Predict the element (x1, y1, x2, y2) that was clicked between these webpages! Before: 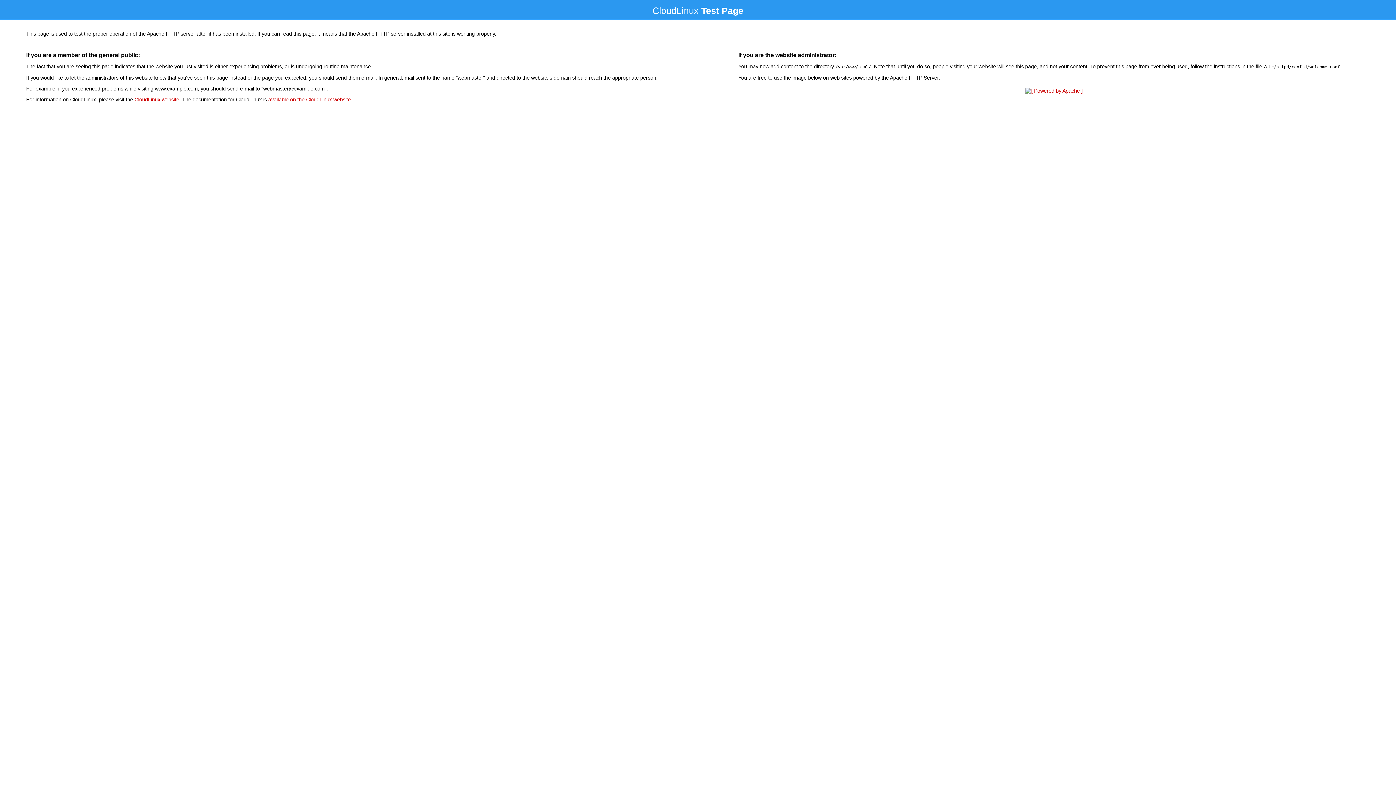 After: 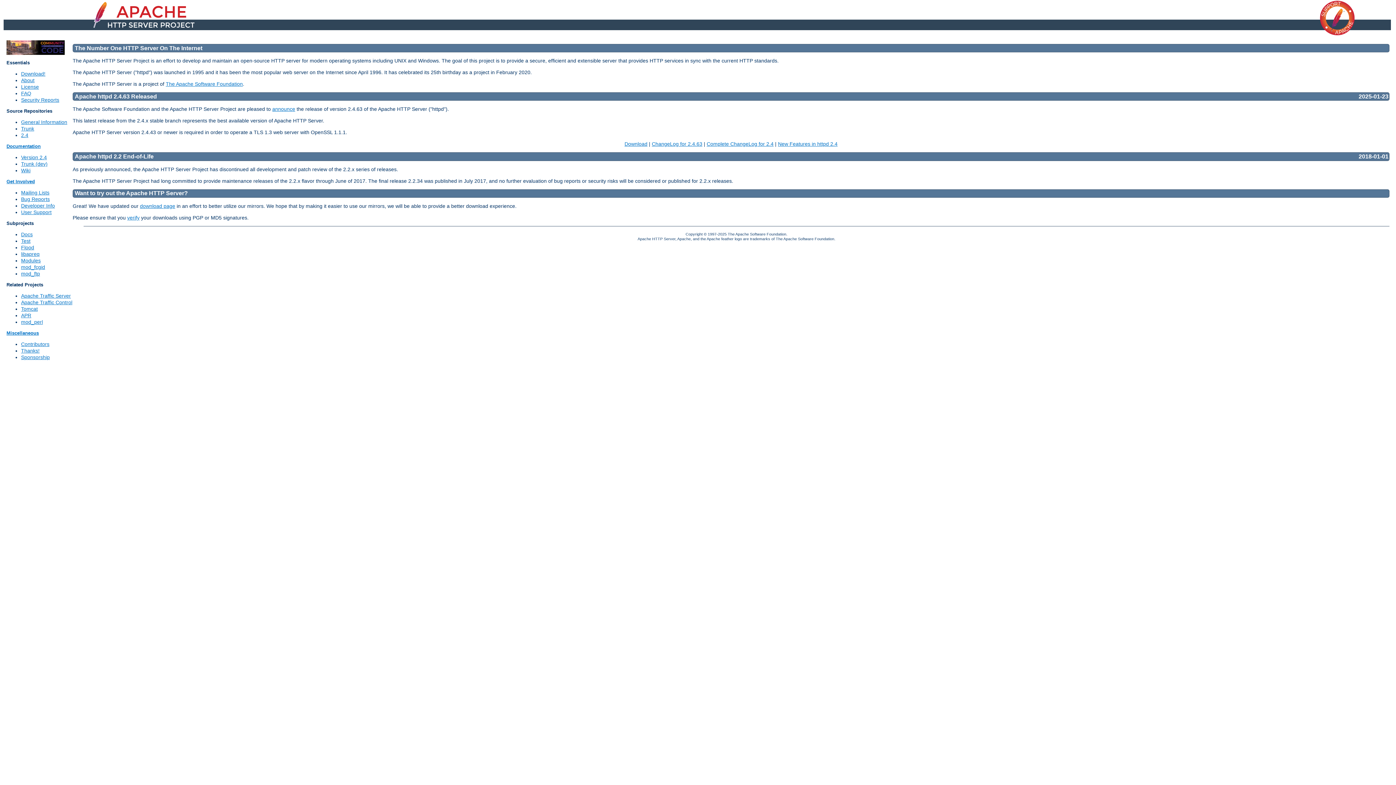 Action: bbox: (1023, 88, 1085, 93)